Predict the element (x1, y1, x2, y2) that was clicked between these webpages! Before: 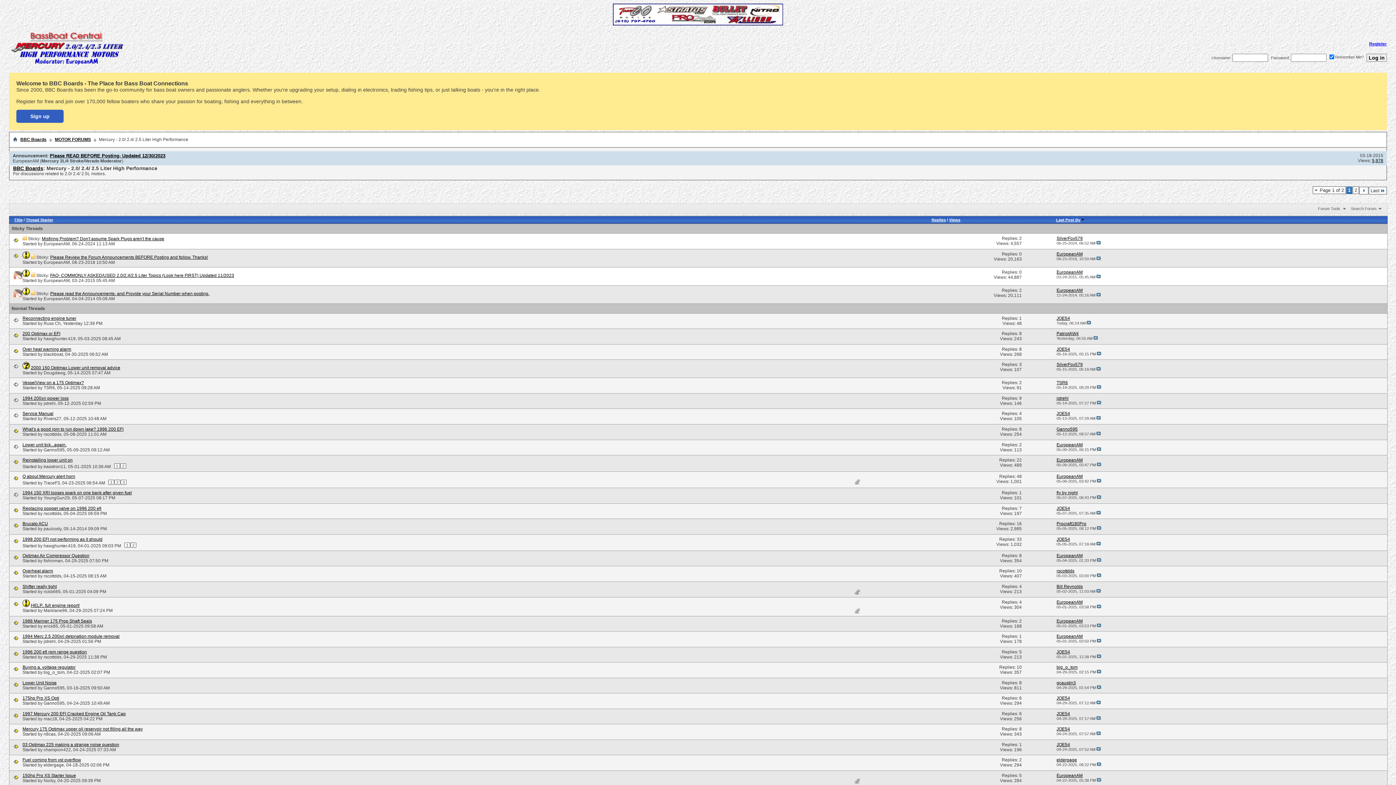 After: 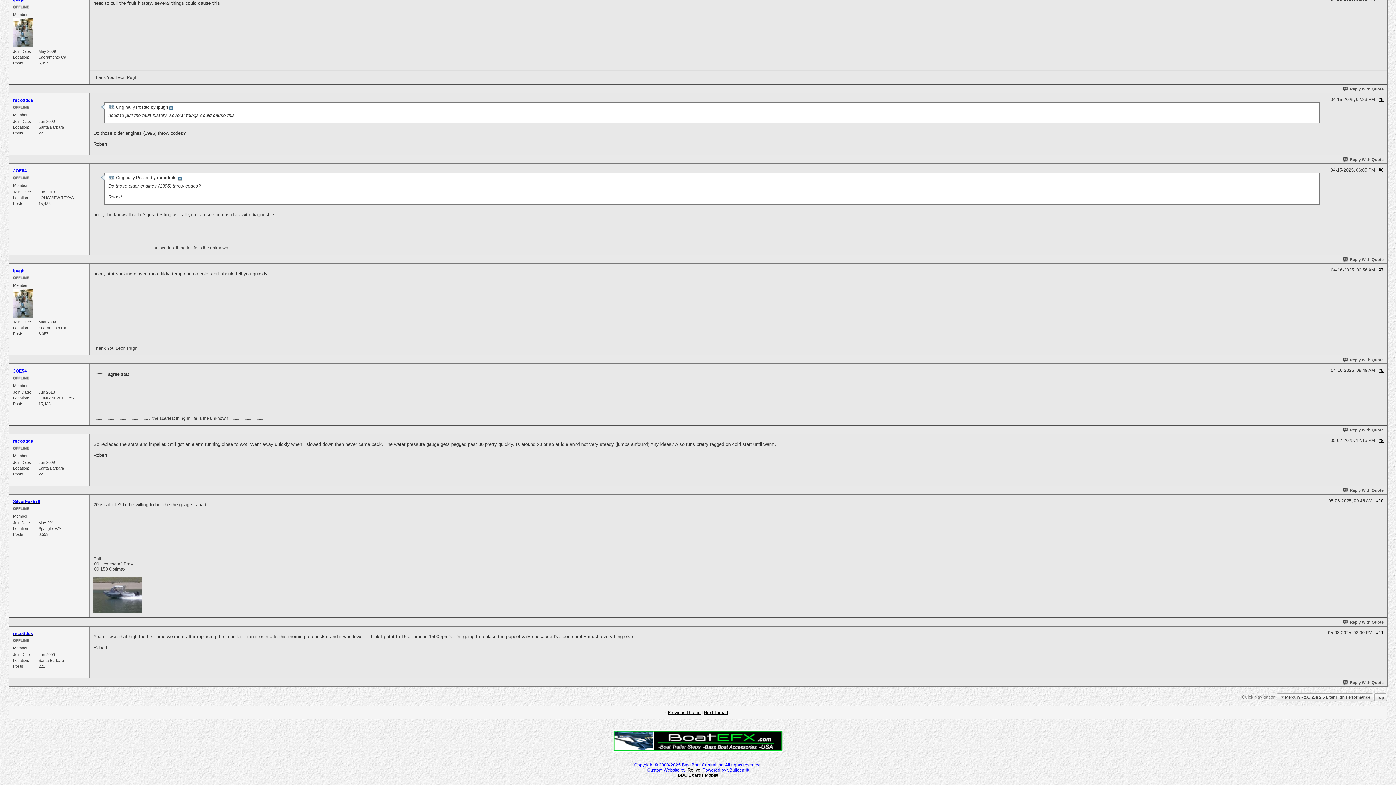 Action: bbox: (1097, 573, 1101, 578)